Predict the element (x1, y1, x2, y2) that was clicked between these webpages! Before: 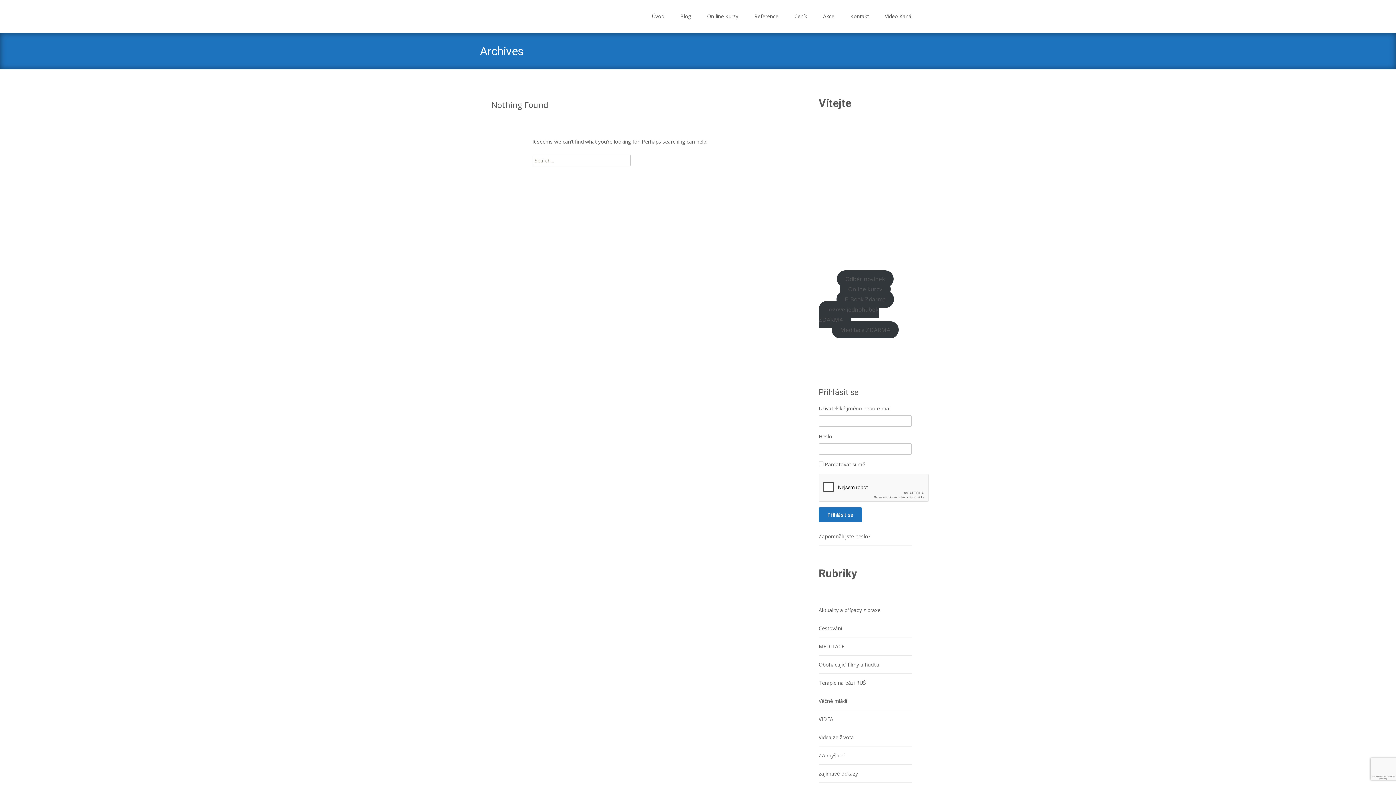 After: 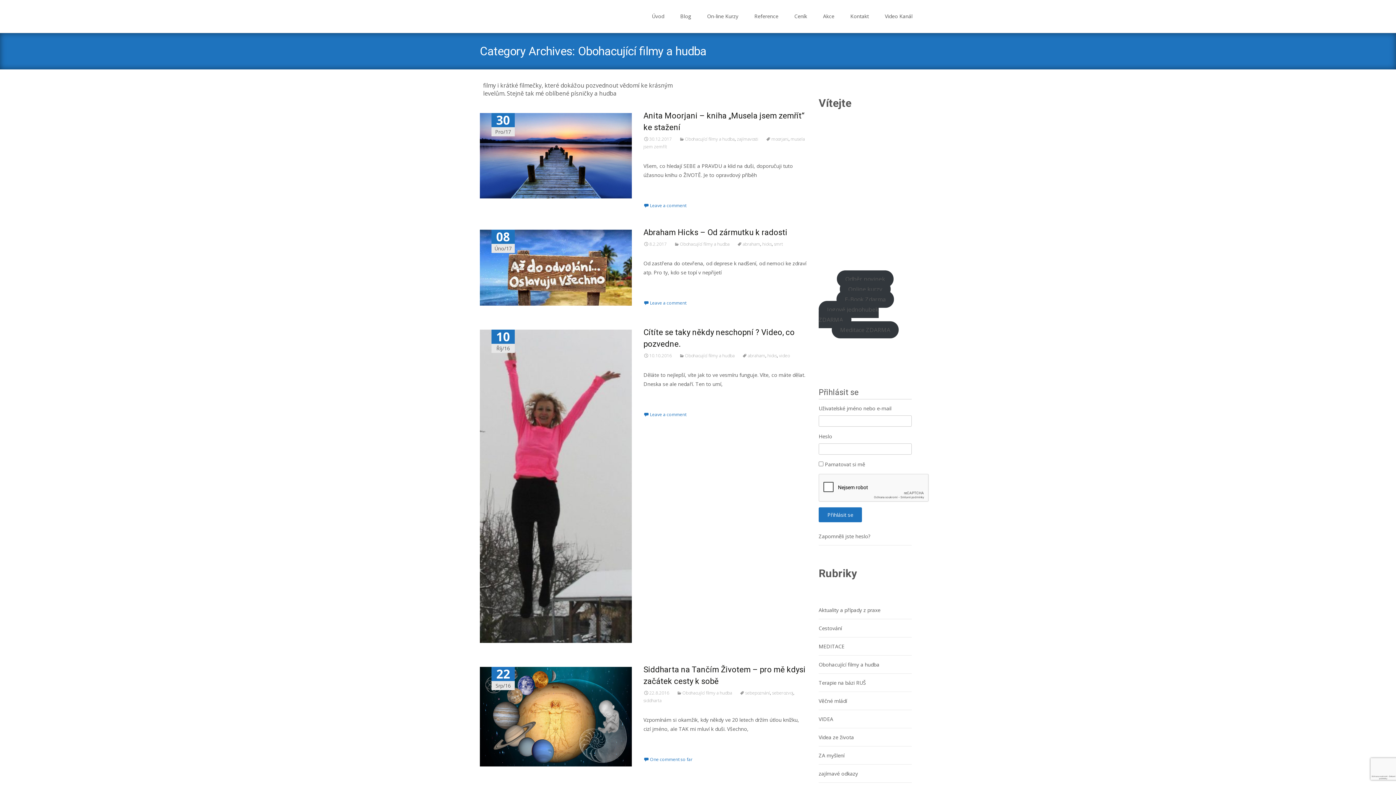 Action: label: Obohacující filmy a hudba bbox: (818, 661, 879, 668)